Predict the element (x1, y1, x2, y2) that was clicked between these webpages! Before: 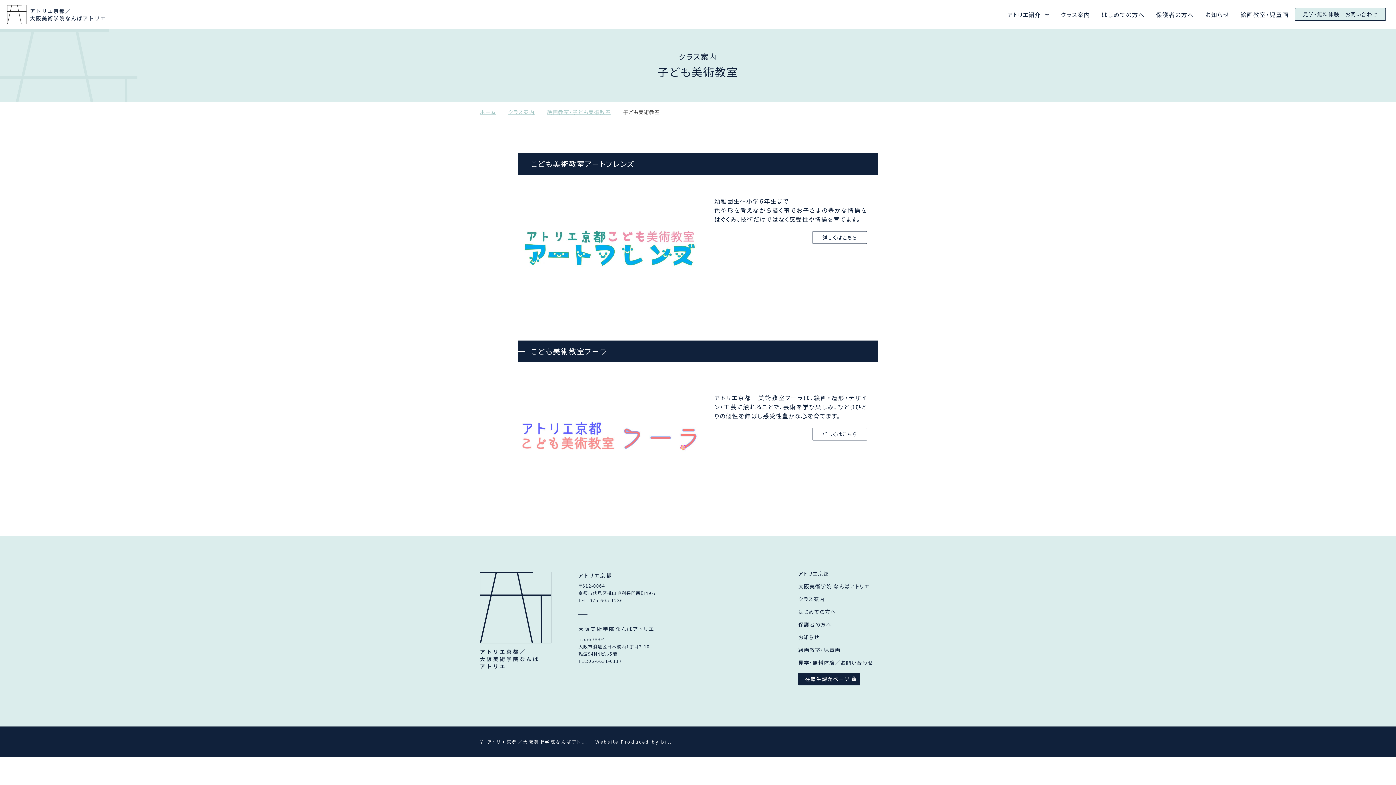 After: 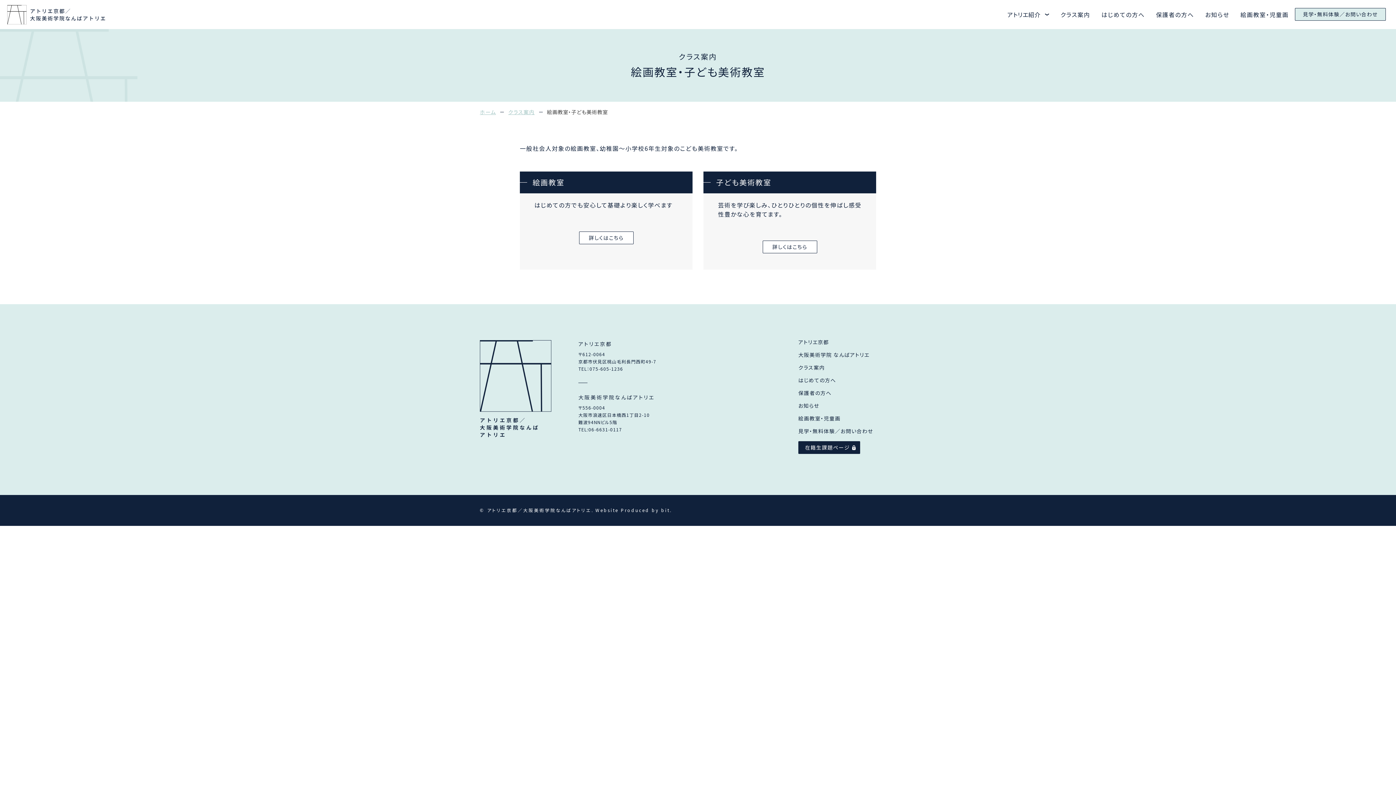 Action: label: 絵画教室・子ども美術教室 bbox: (547, 108, 611, 115)